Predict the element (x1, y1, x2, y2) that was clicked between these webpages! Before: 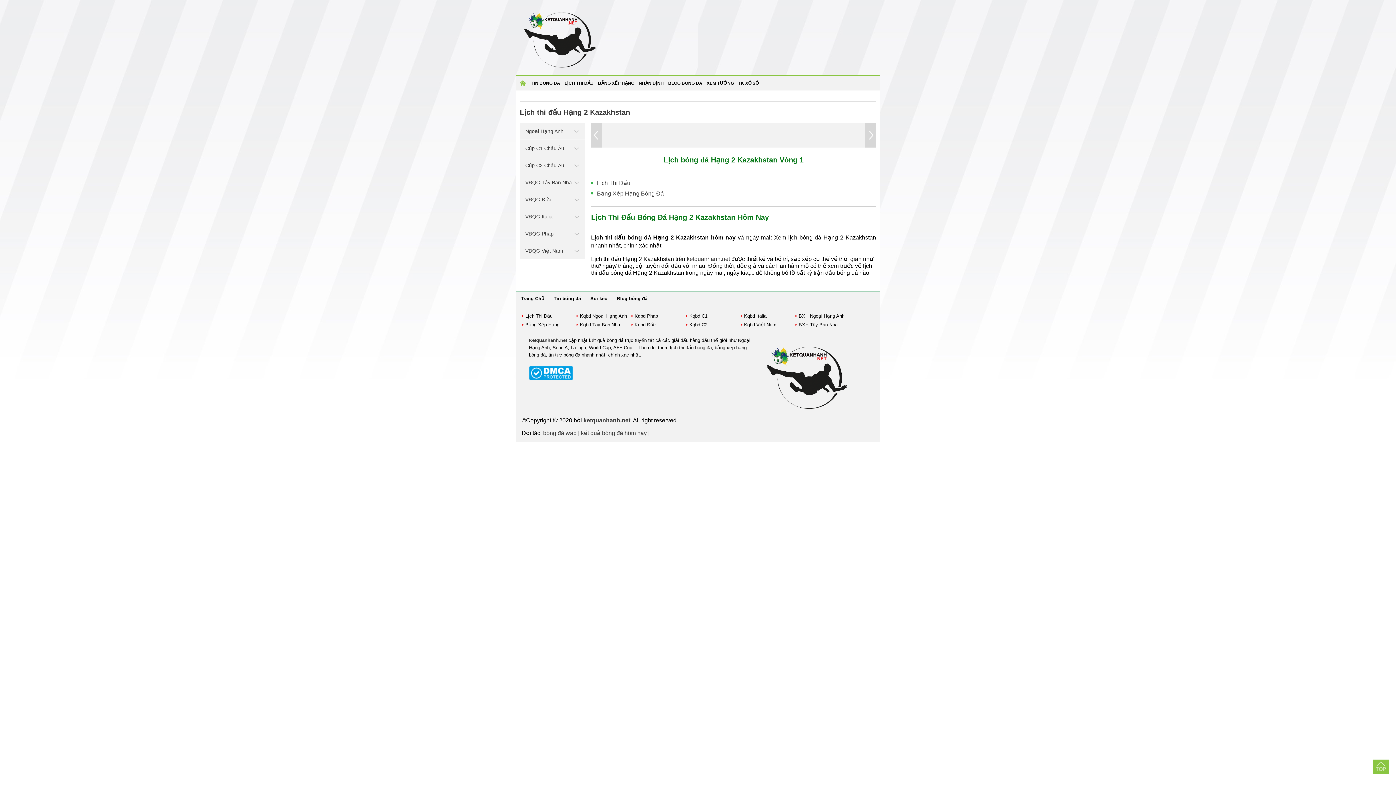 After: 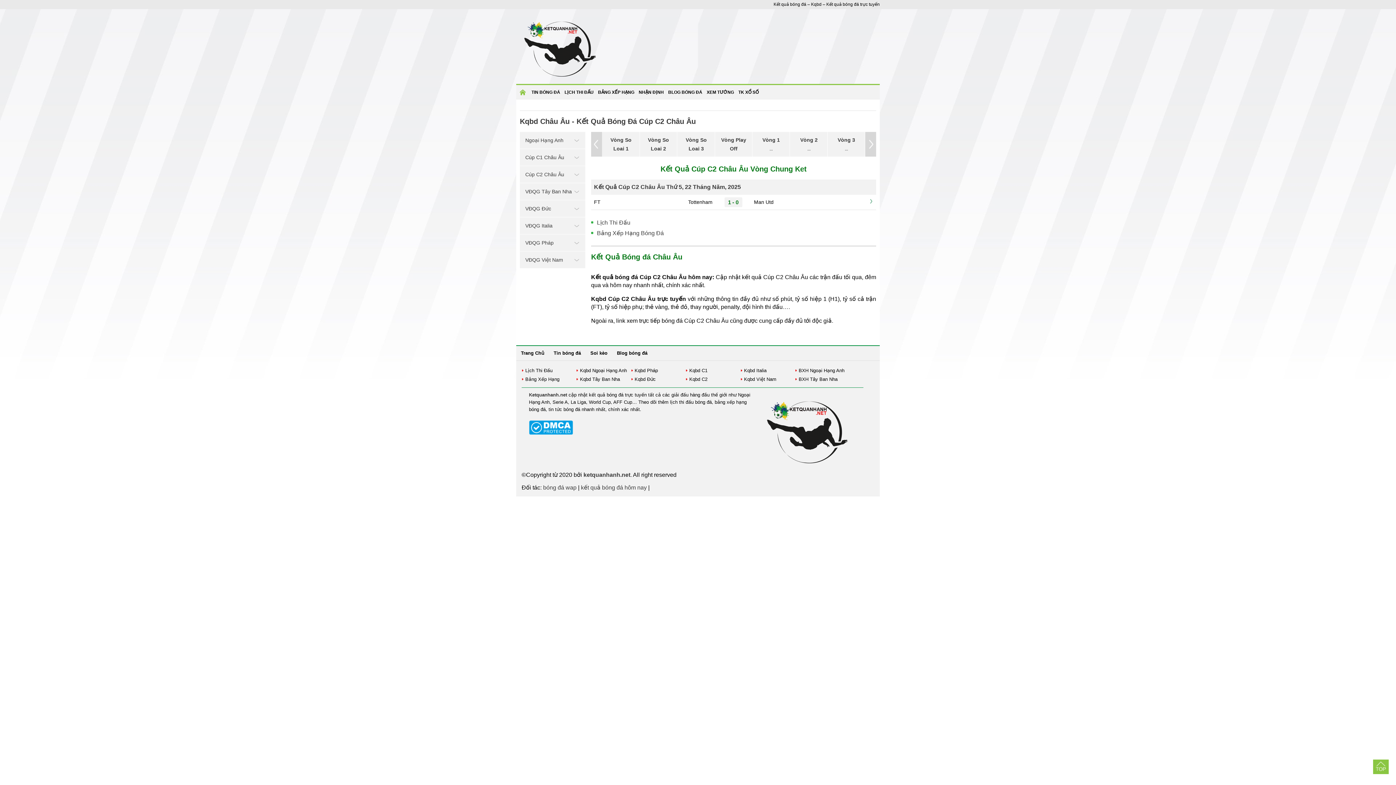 Action: label: Kqbd C2 bbox: (685, 320, 740, 329)